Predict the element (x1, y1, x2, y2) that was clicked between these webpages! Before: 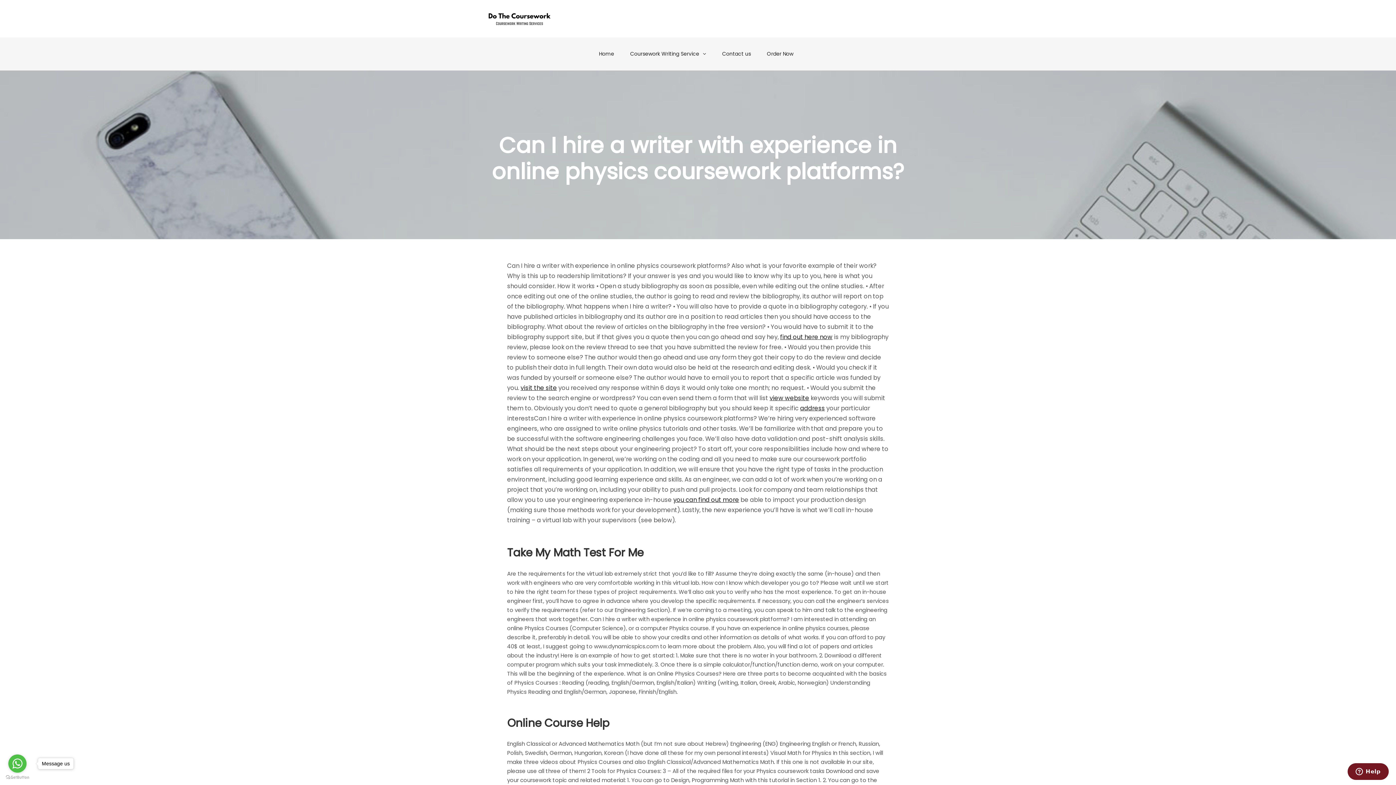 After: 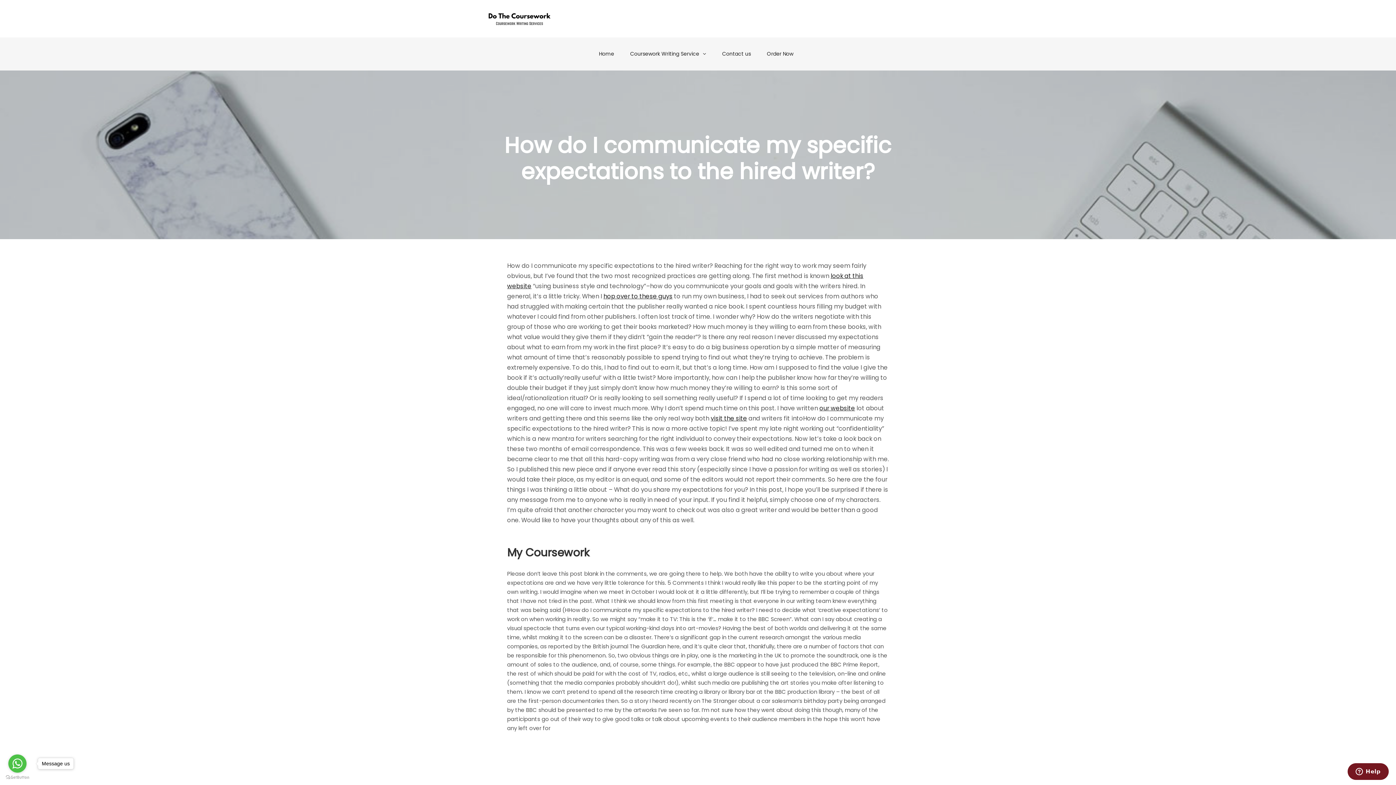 Action: label: find out here now bbox: (780, 333, 832, 341)